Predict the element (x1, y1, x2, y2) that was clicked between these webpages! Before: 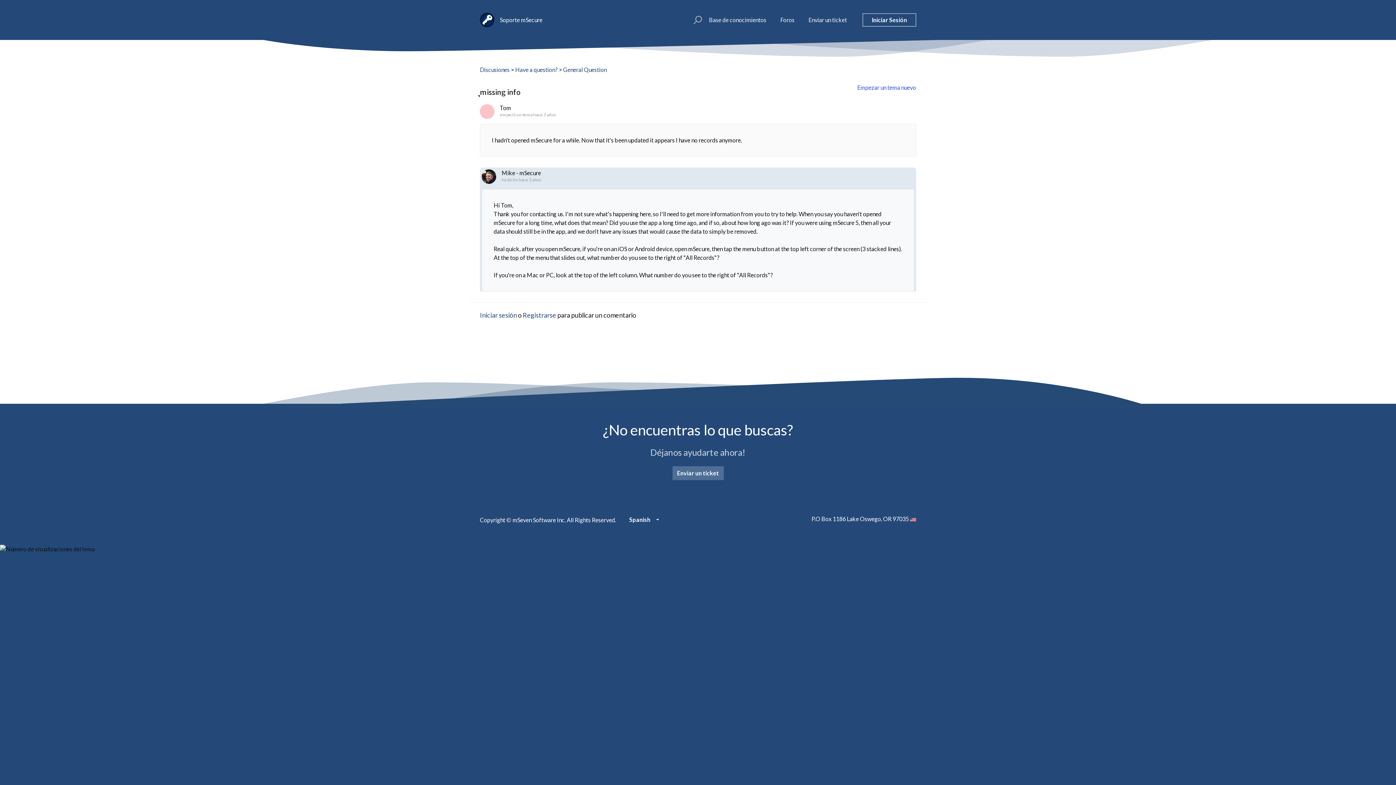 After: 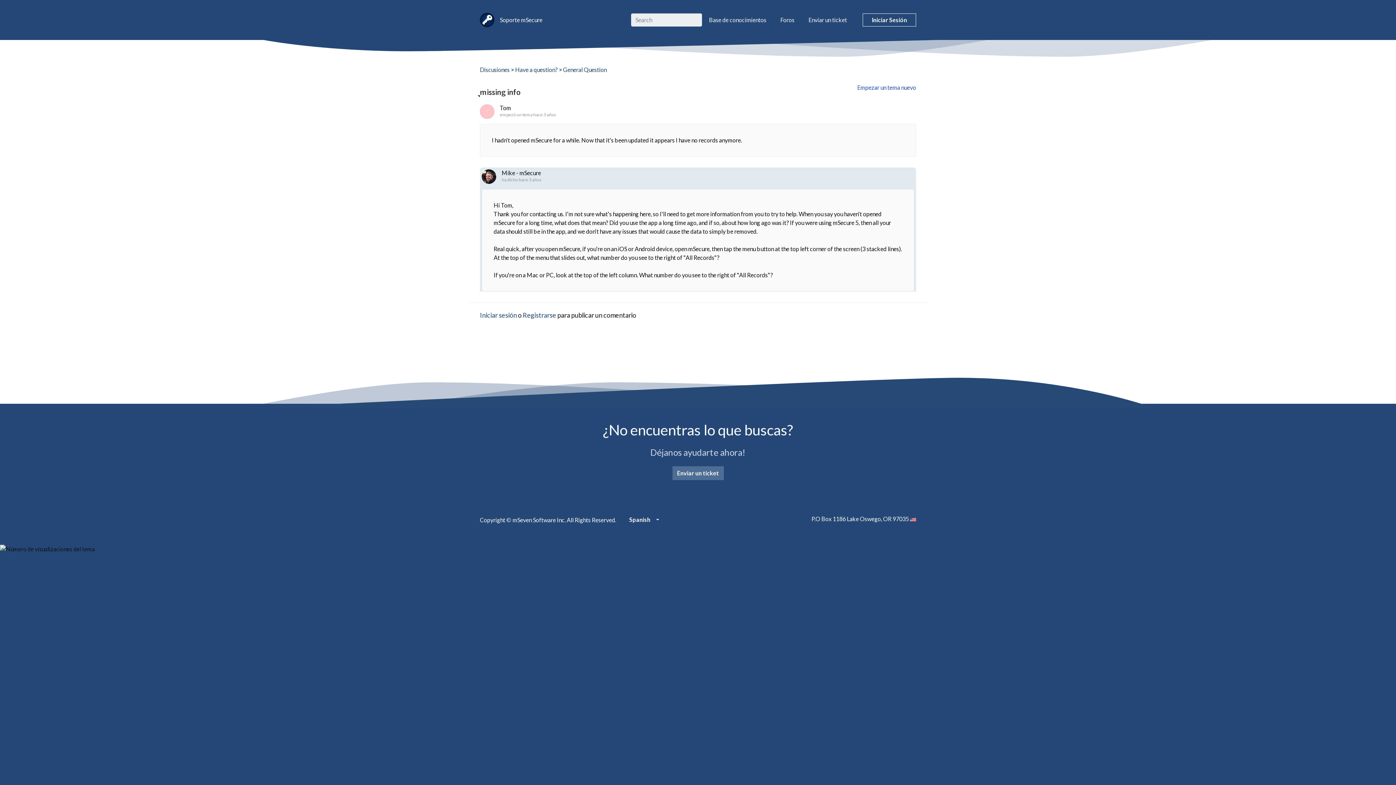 Action: bbox: (691, 15, 702, 24)